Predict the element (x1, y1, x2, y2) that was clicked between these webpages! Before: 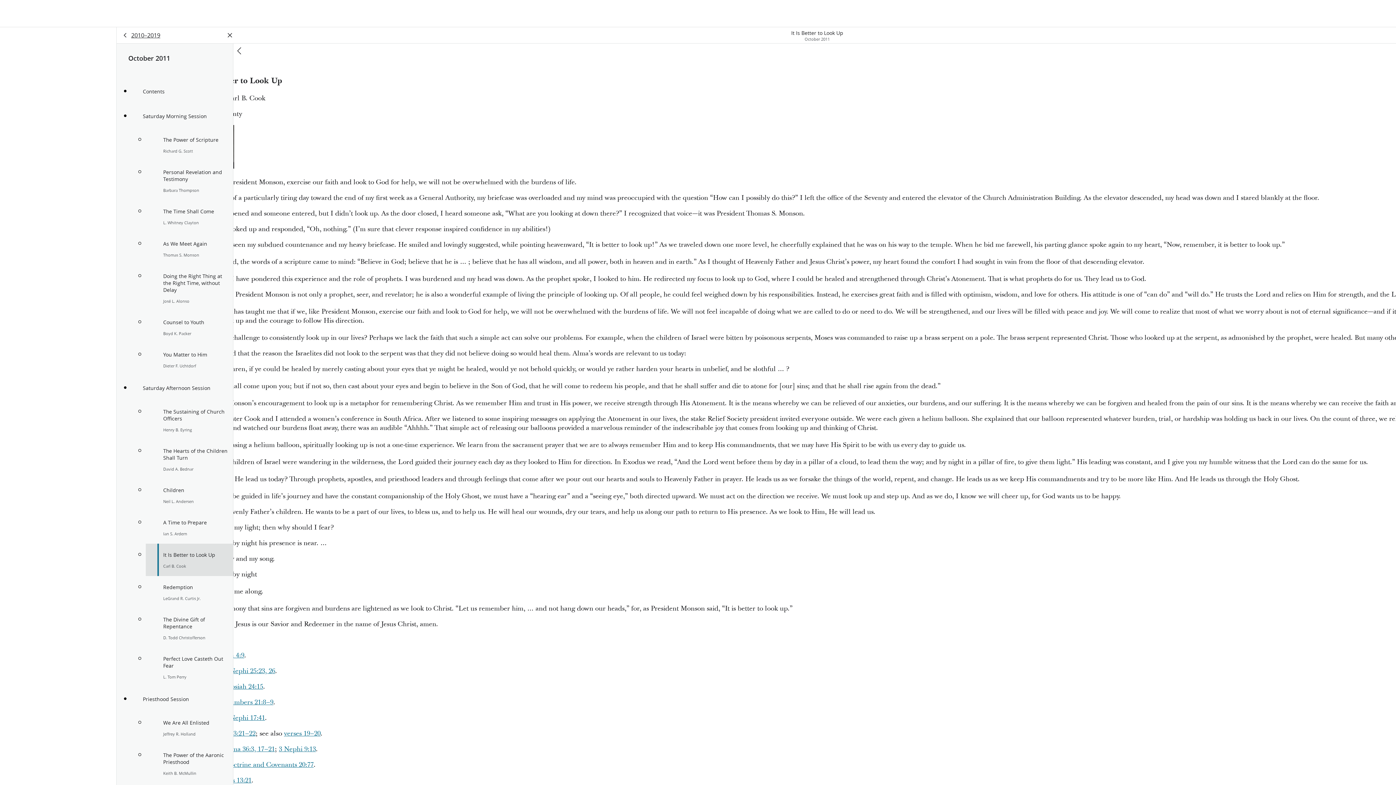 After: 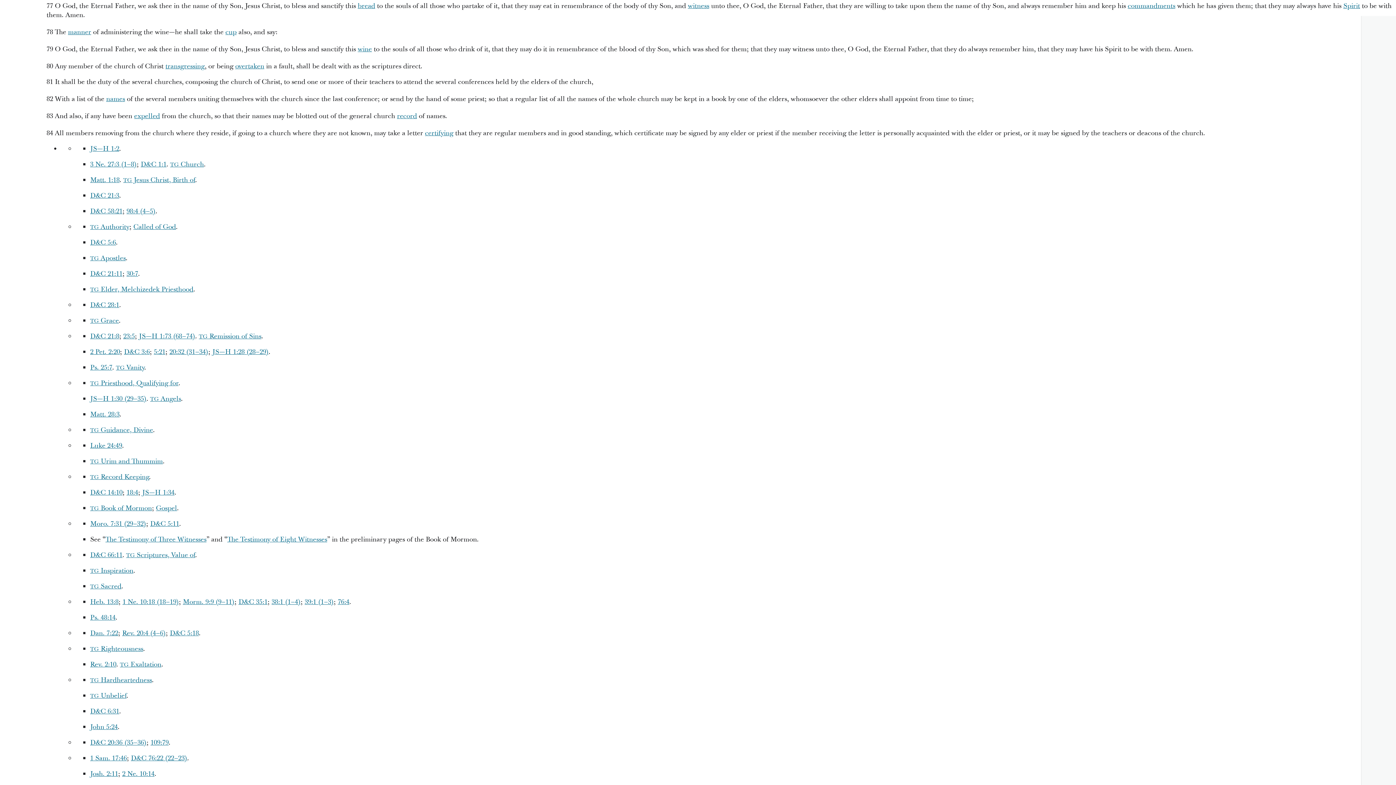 Action: label: Doctrine and Covenants 20:77 bbox: (224, 760, 313, 769)